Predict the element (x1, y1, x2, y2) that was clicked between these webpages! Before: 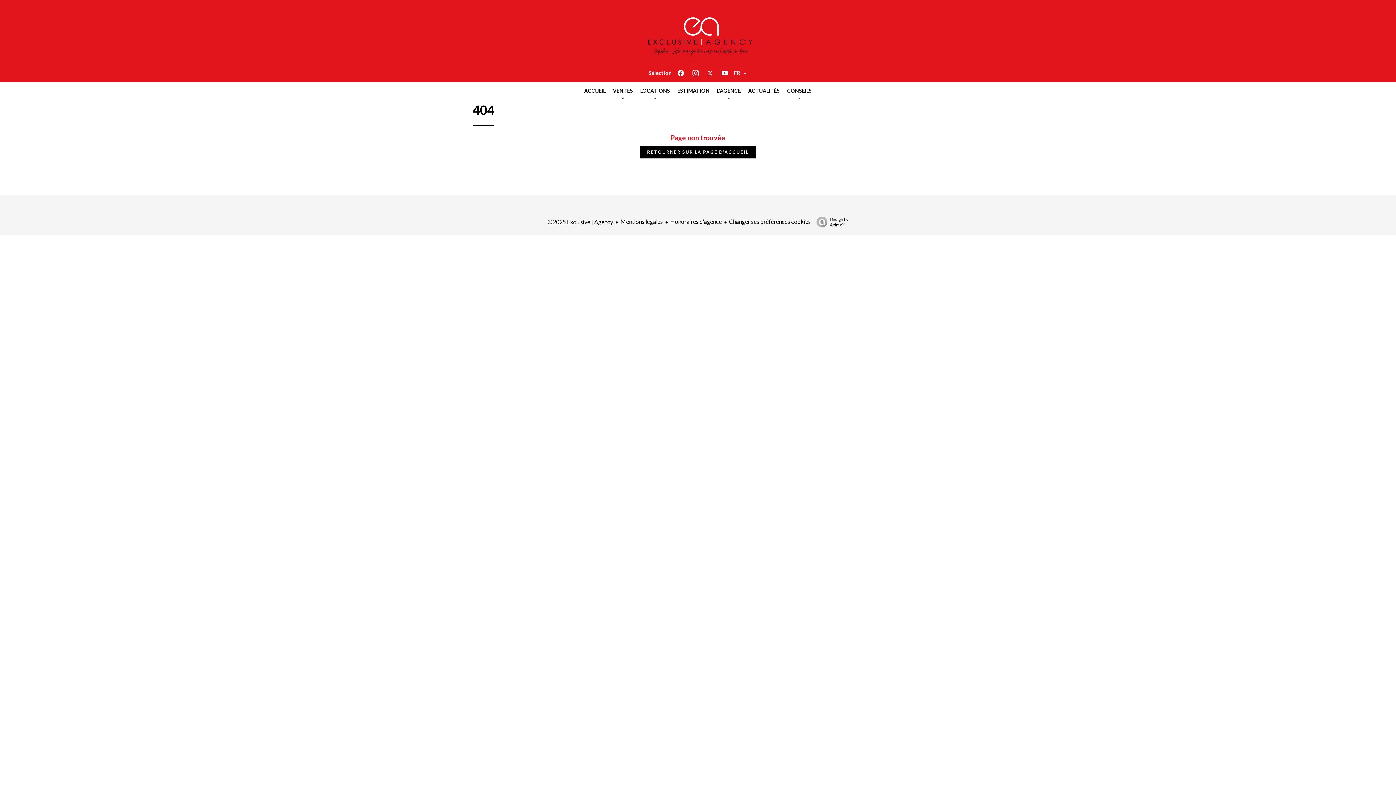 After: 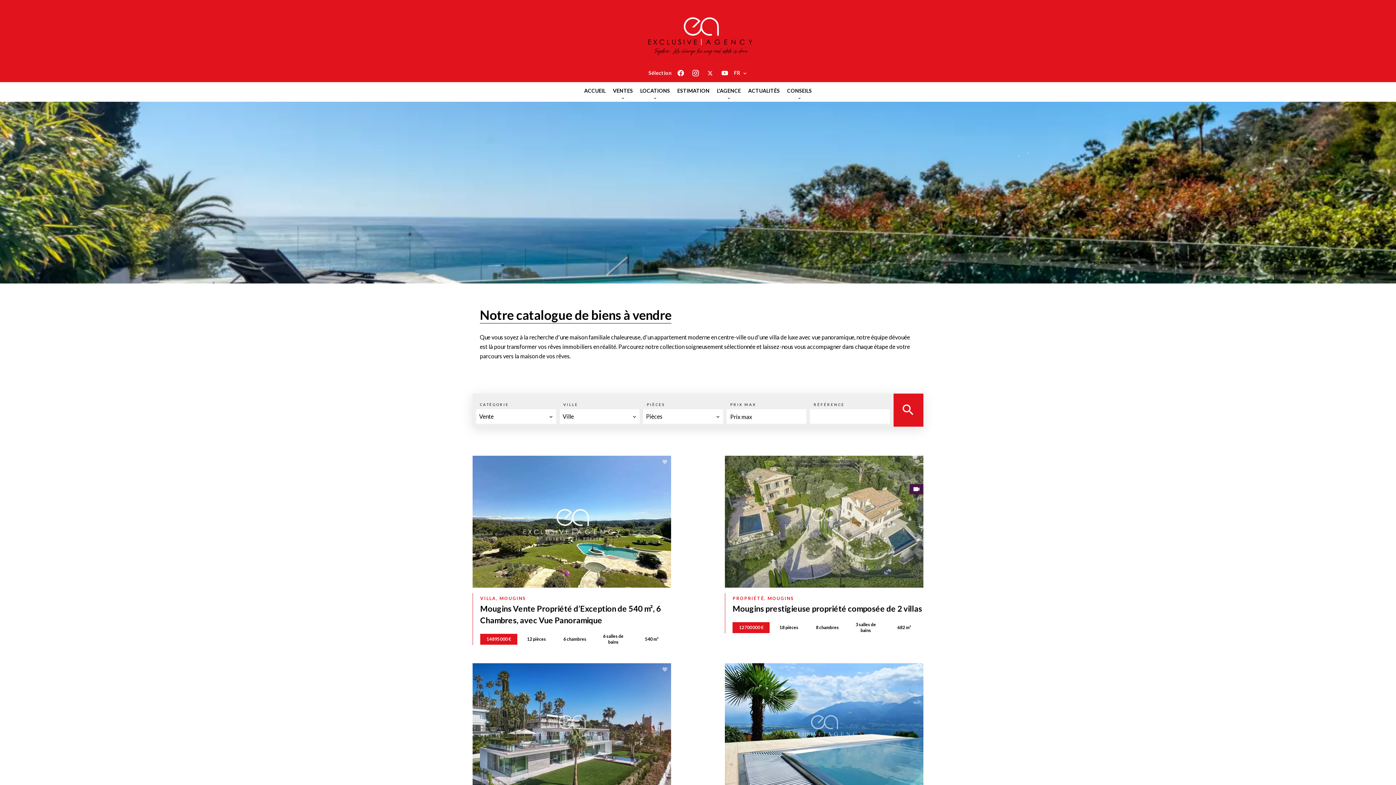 Action: bbox: (613, 87, 633, 93) label: VENTES